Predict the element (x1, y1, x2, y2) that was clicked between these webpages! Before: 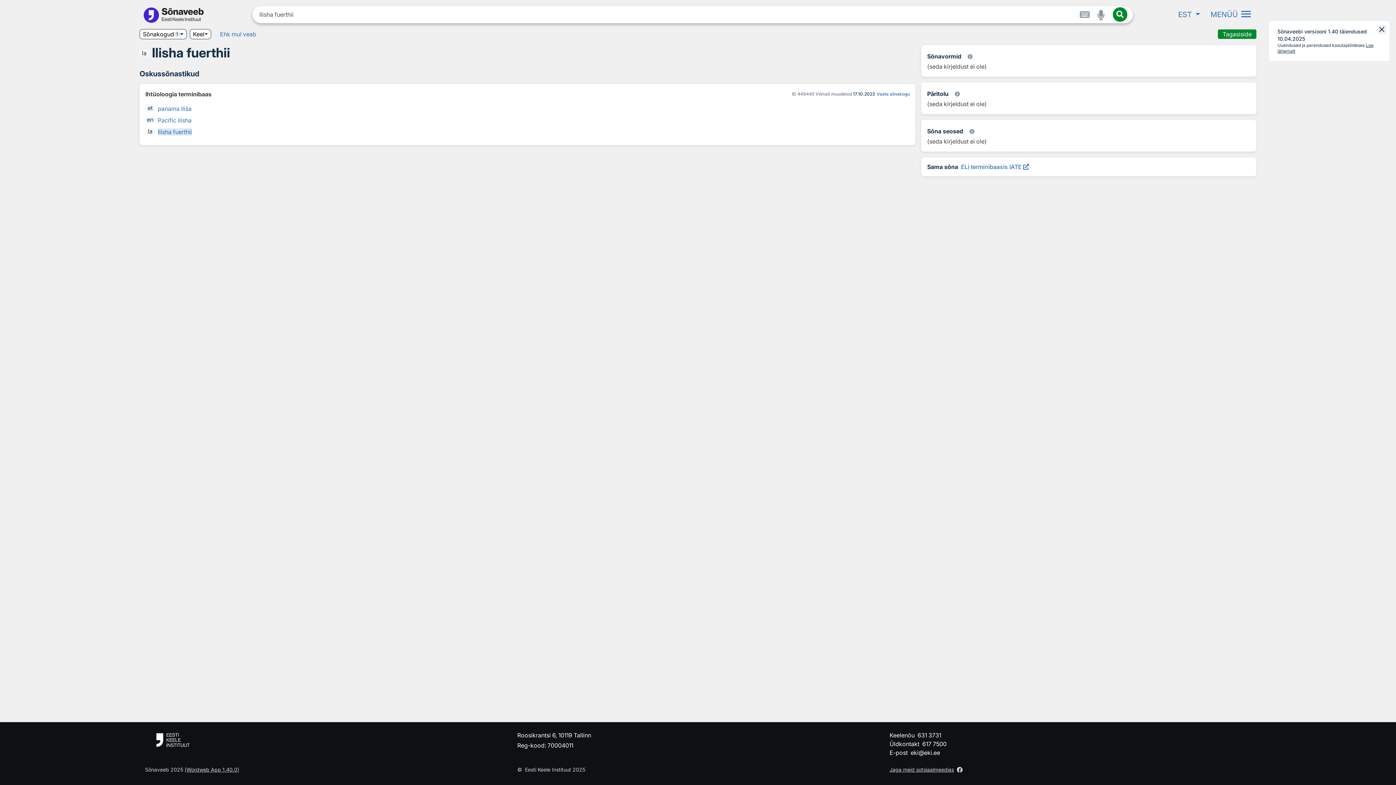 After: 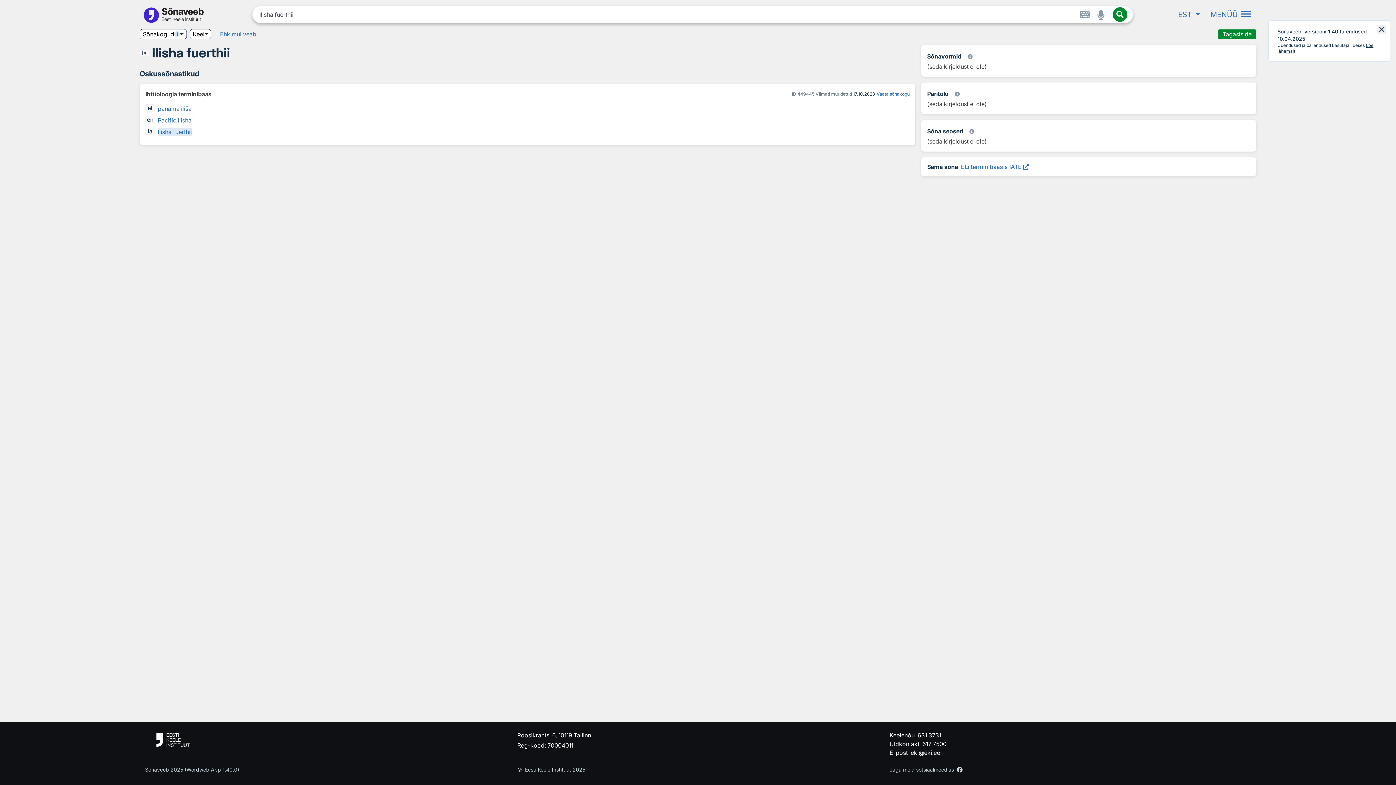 Action: bbox: (910, 748, 940, 757) label: eki@eki.ee